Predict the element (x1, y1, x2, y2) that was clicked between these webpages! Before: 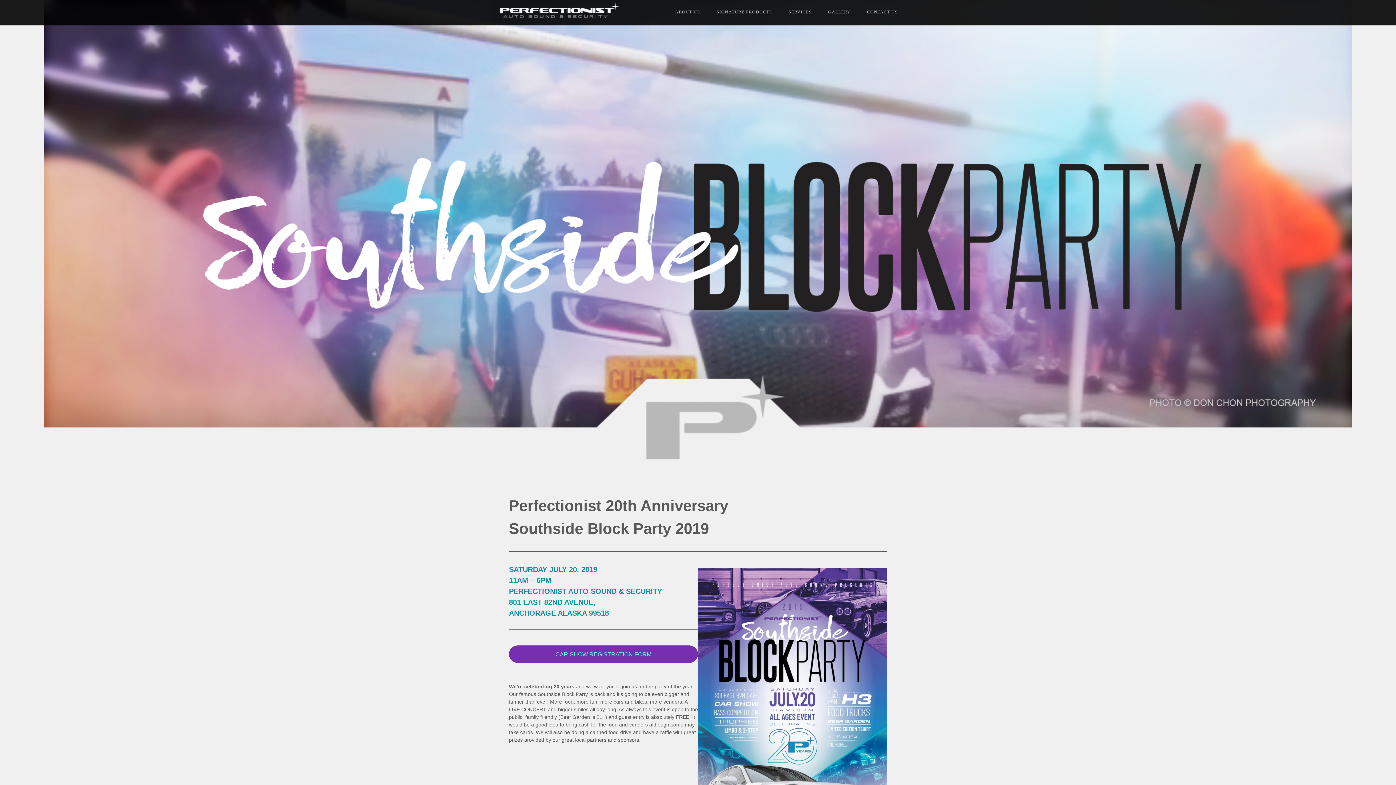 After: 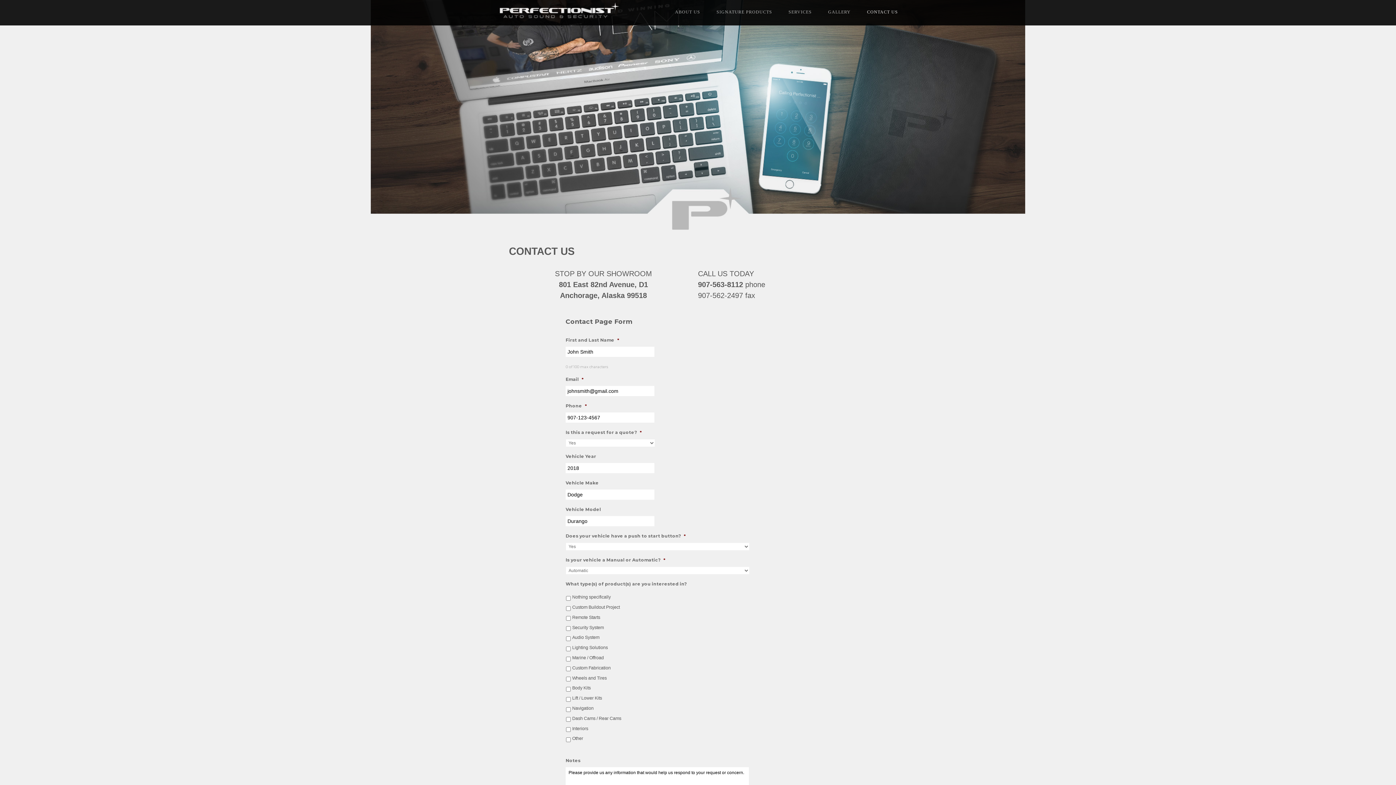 Action: label: CONTACT US bbox: (860, 0, 905, 24)